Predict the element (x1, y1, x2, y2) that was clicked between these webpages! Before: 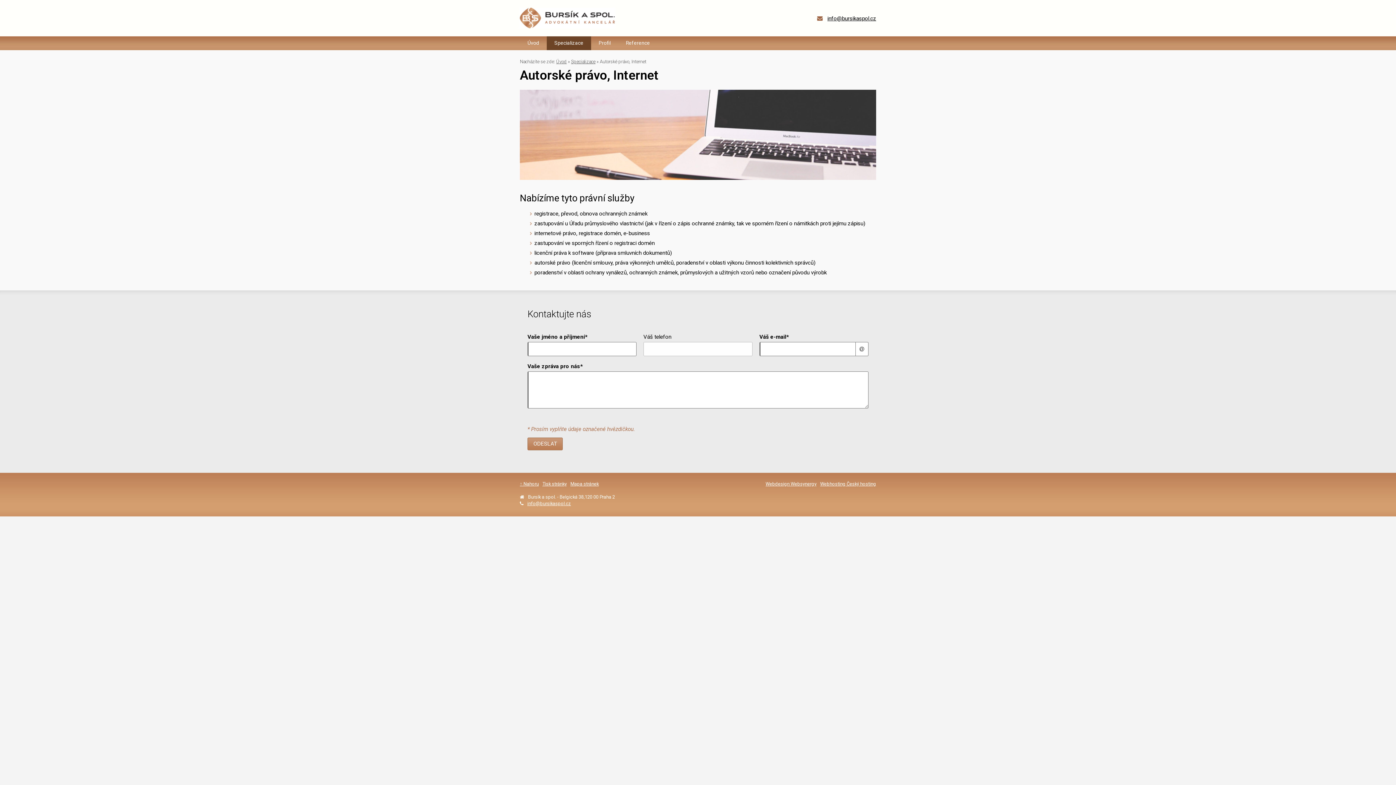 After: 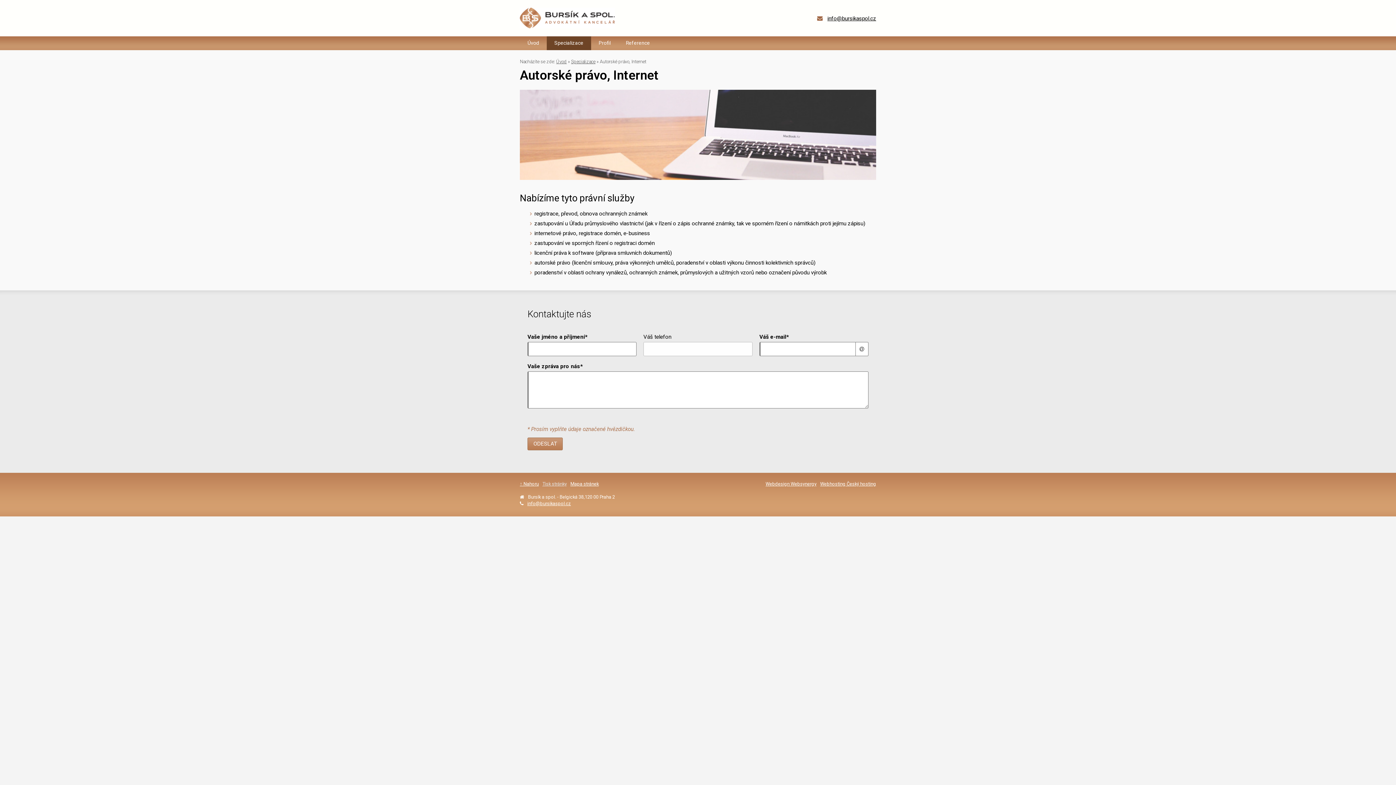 Action: label: Tisk stránky bbox: (542, 481, 566, 486)